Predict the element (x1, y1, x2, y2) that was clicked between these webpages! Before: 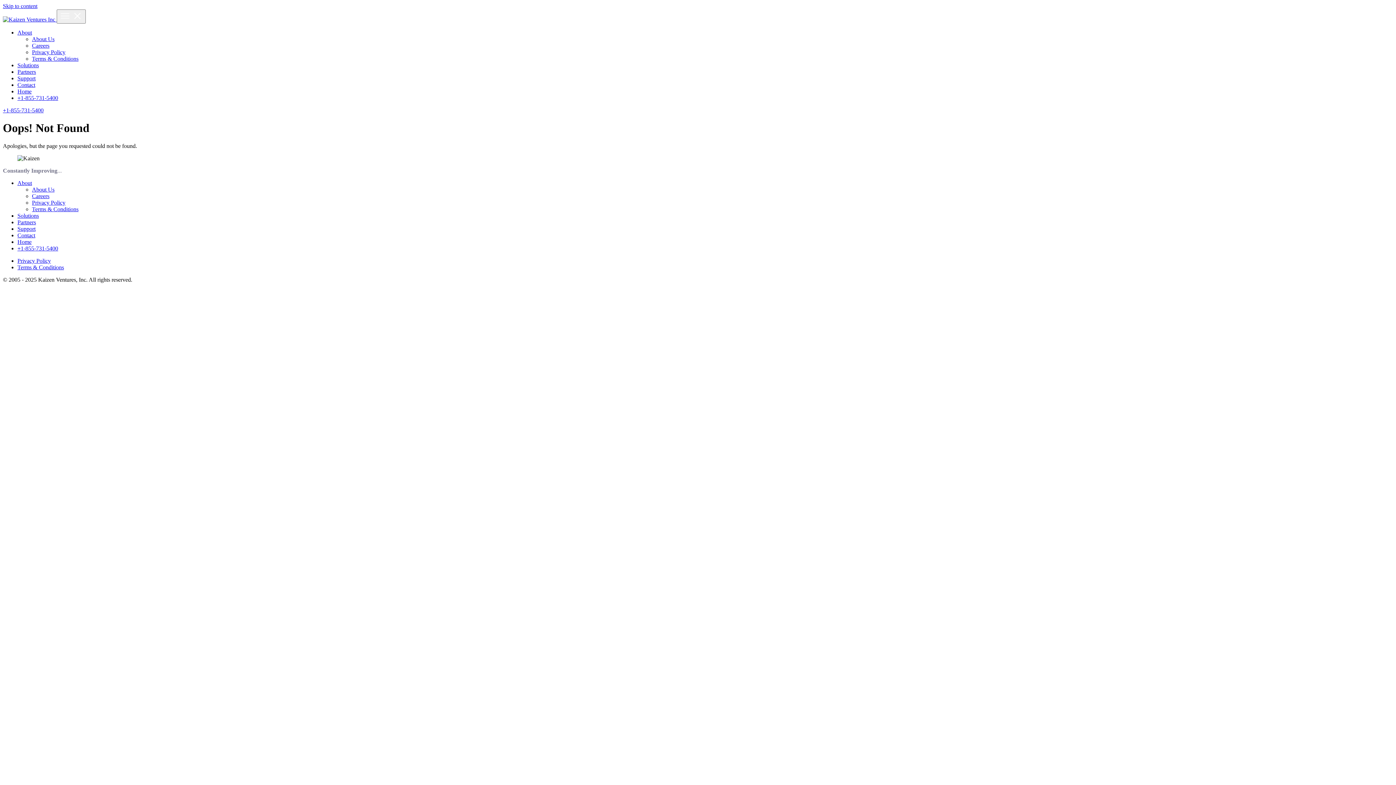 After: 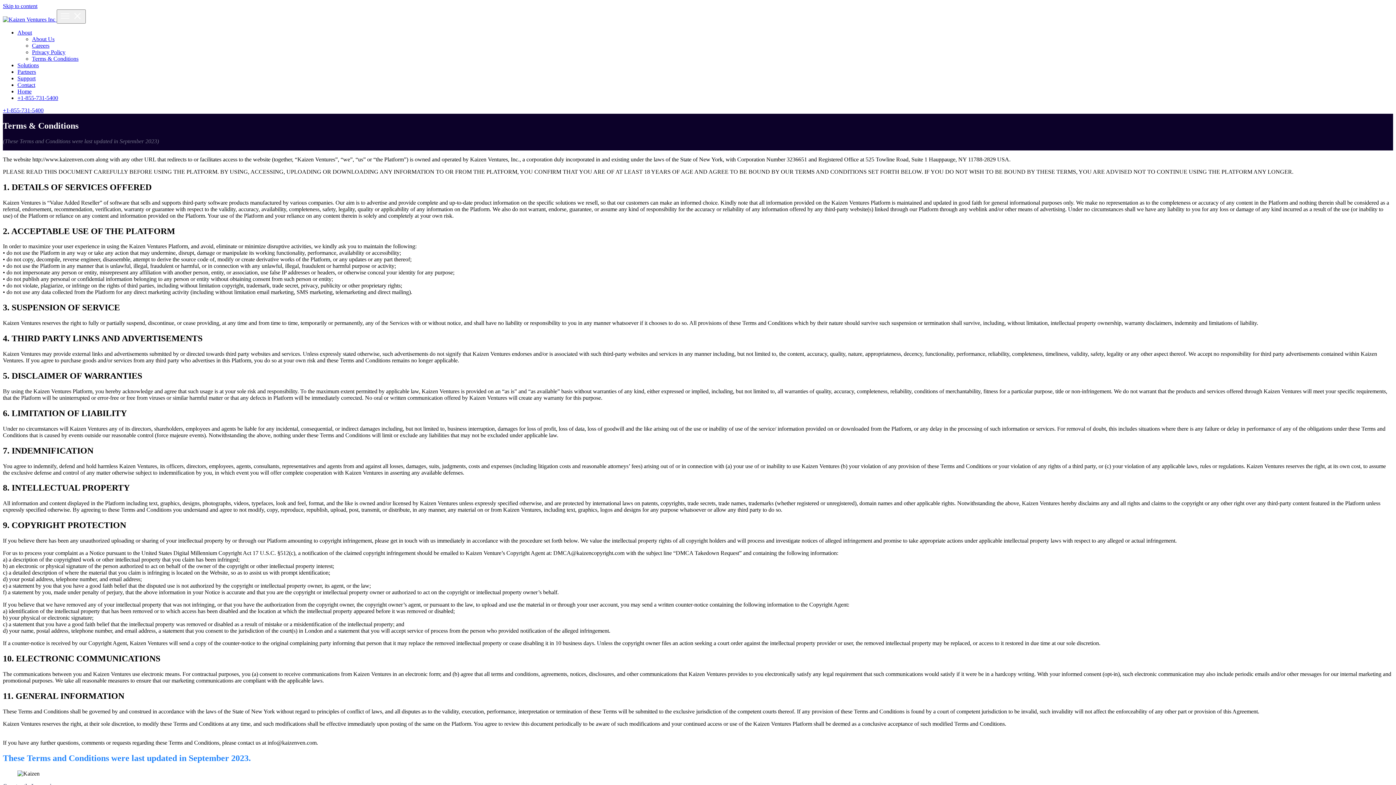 Action: bbox: (32, 55, 78, 61) label: Terms & Conditions